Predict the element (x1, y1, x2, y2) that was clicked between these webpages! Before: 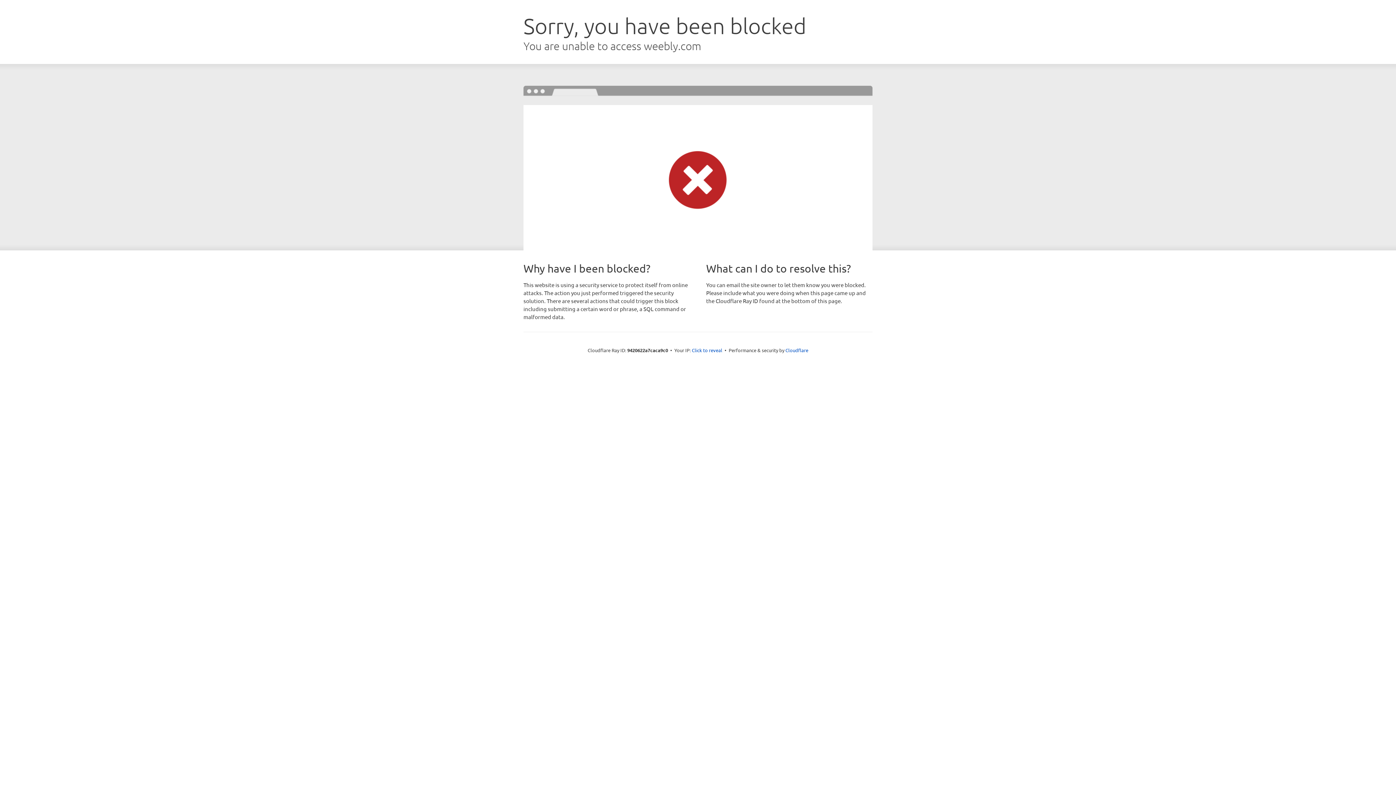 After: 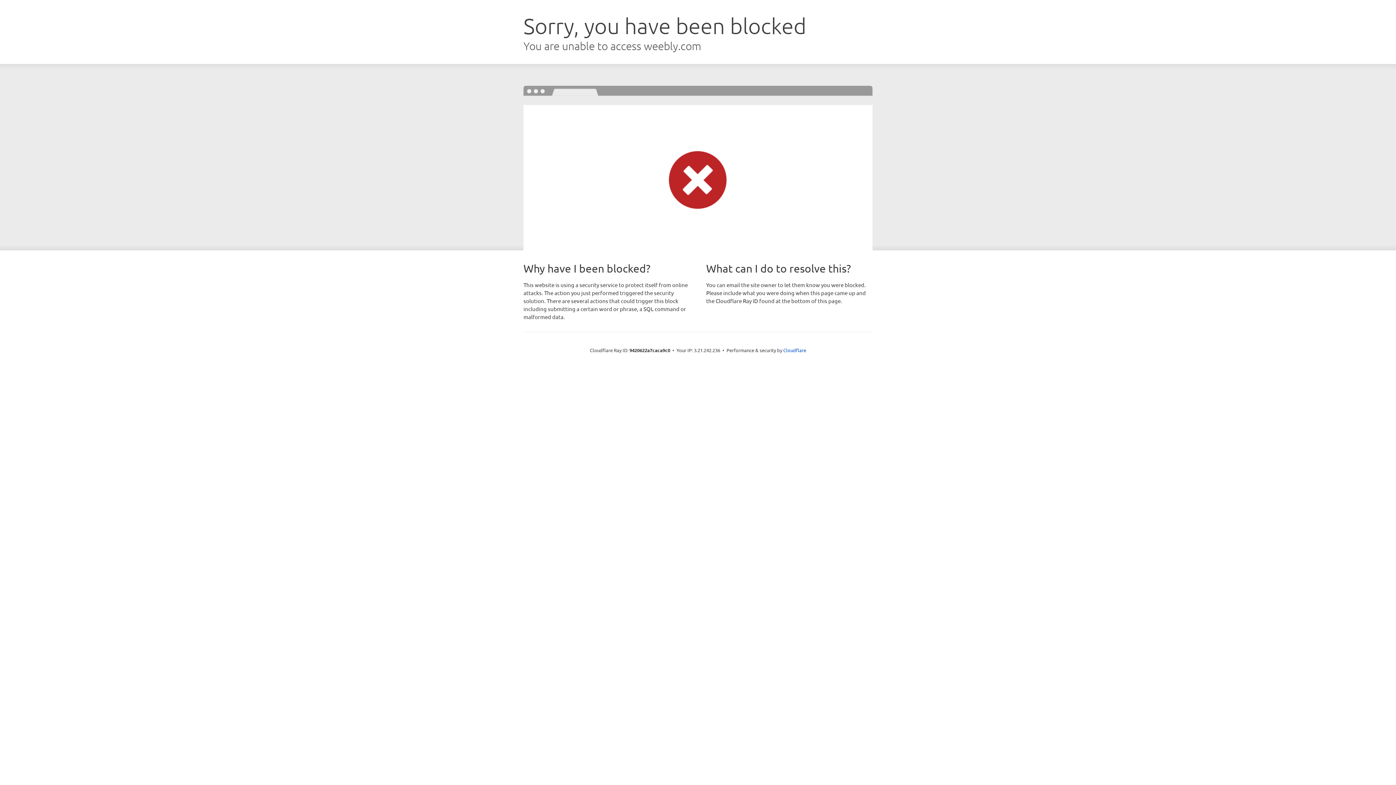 Action: bbox: (692, 346, 722, 353) label: Click to reveal